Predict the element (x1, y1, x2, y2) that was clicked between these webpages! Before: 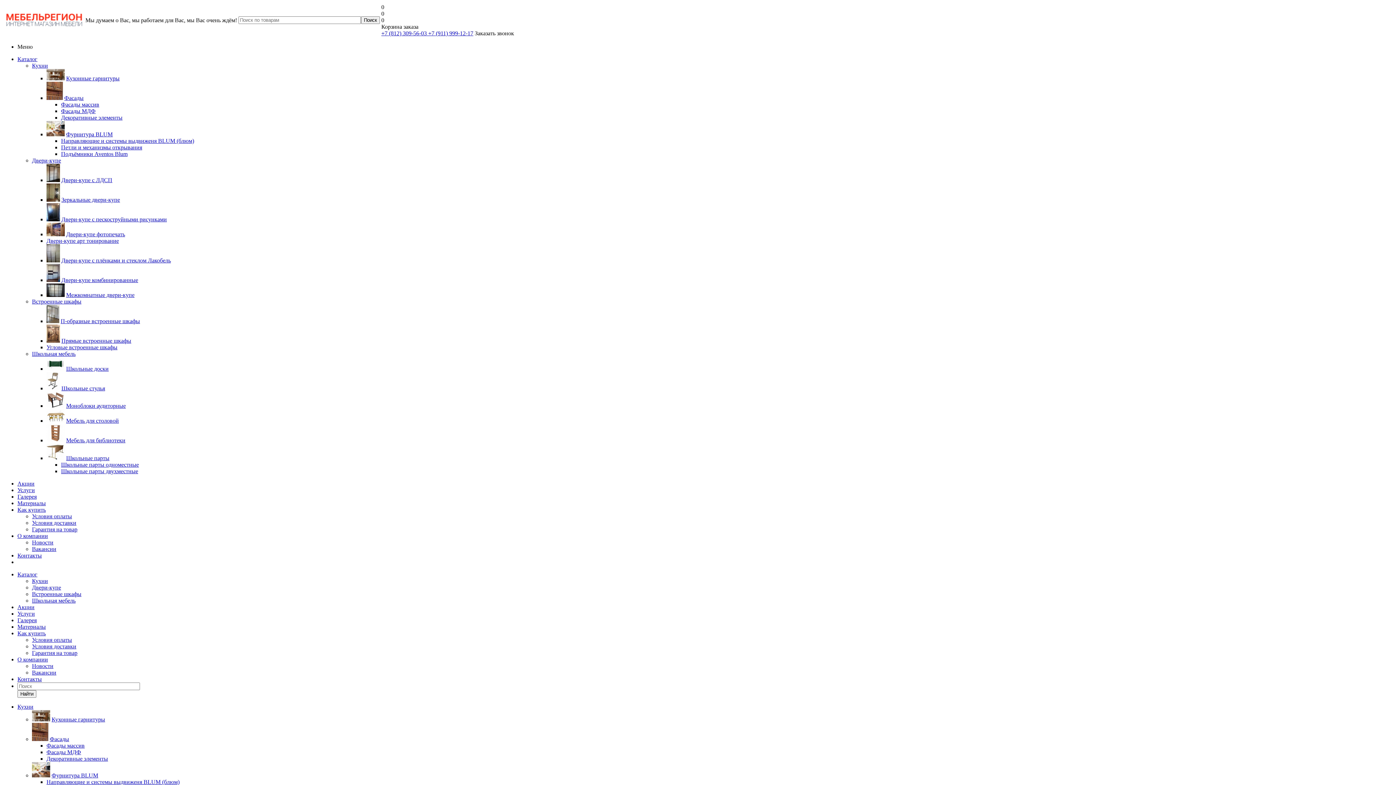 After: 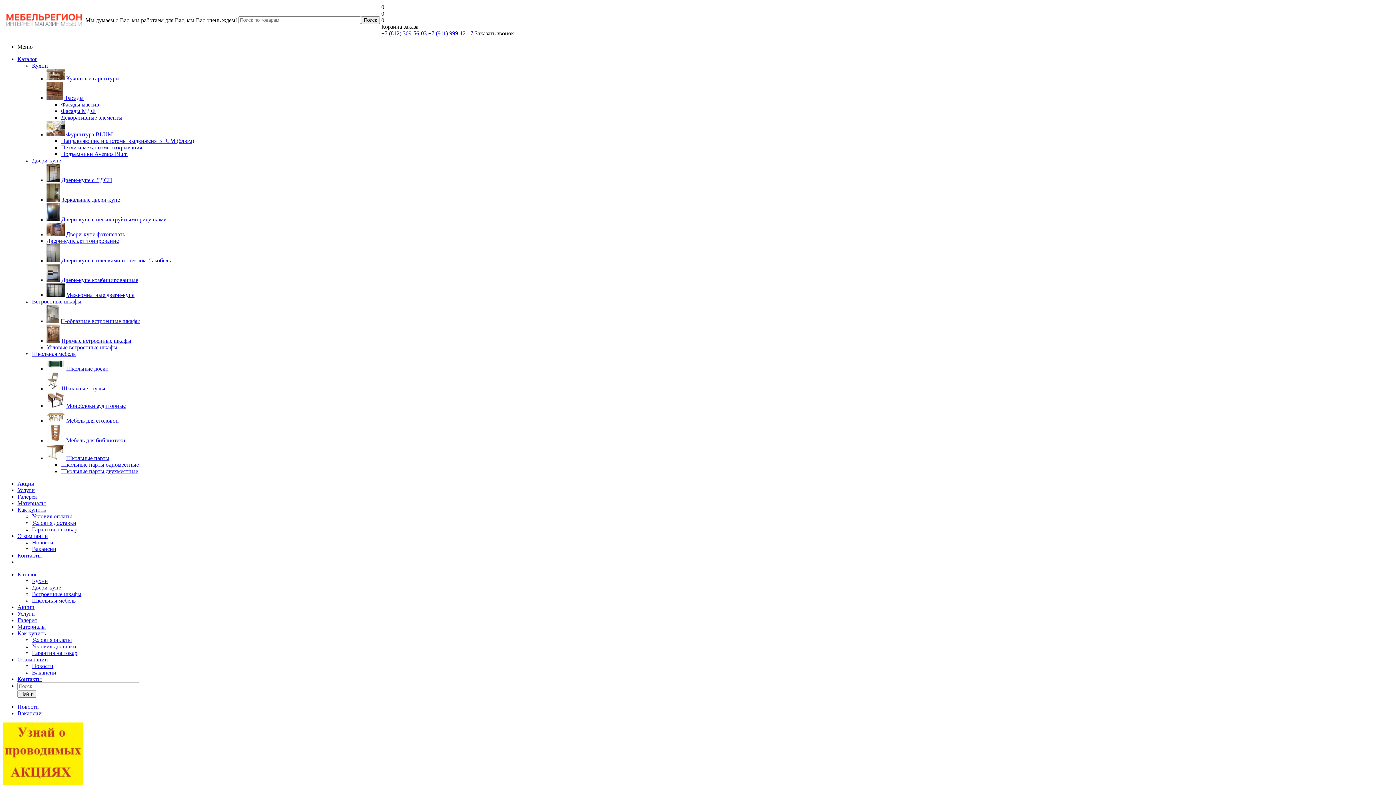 Action: bbox: (17, 656, 48, 662) label: О компании